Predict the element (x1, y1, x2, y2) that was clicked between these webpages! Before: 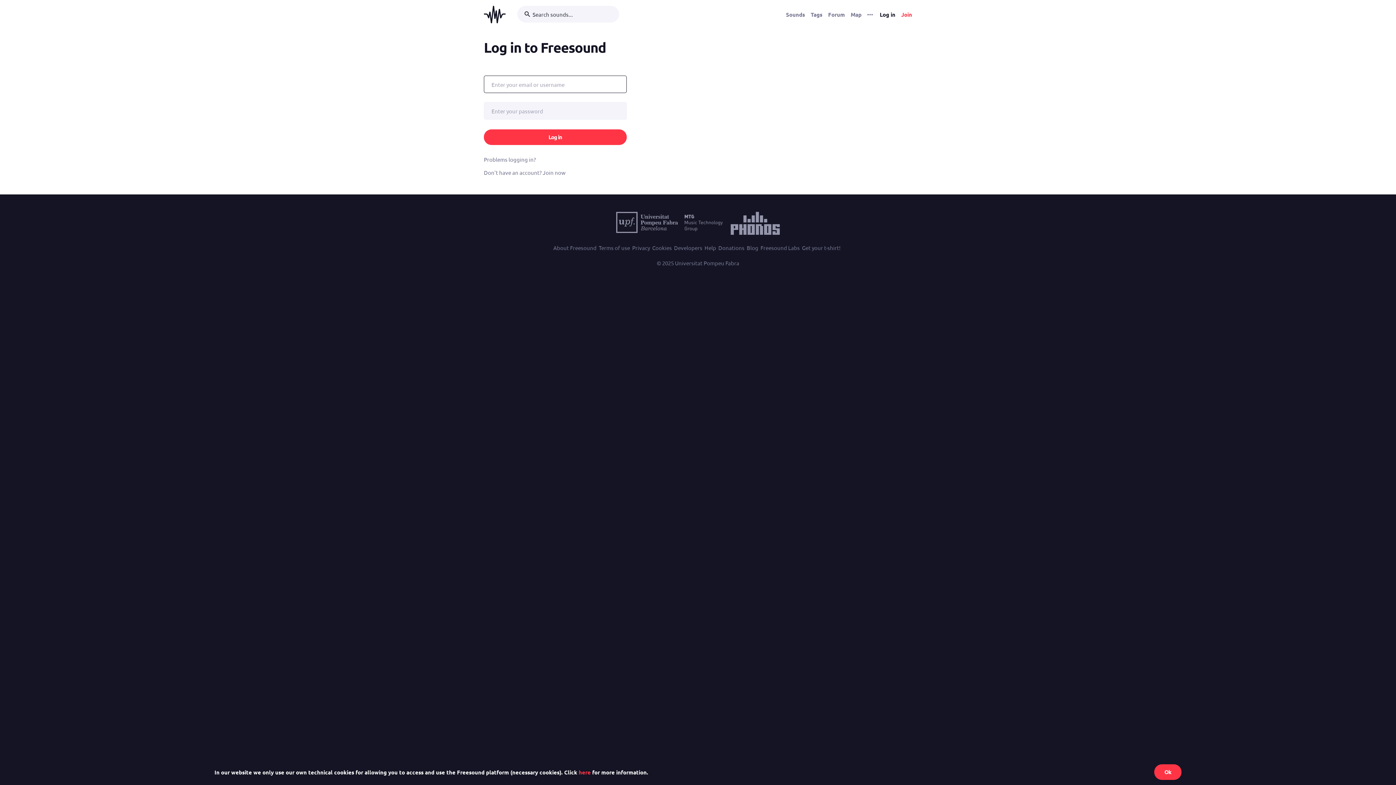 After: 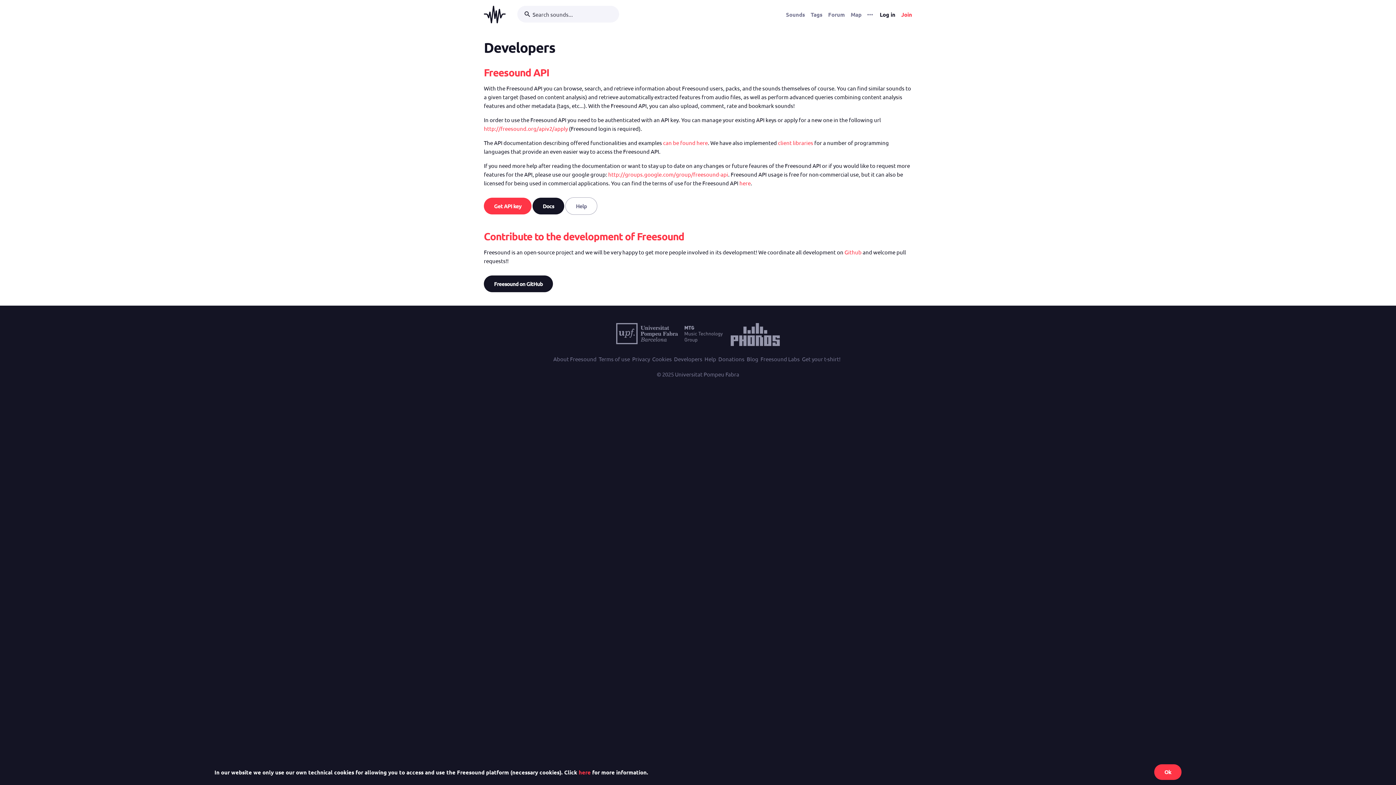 Action: bbox: (674, 243, 702, 252) label: Developers